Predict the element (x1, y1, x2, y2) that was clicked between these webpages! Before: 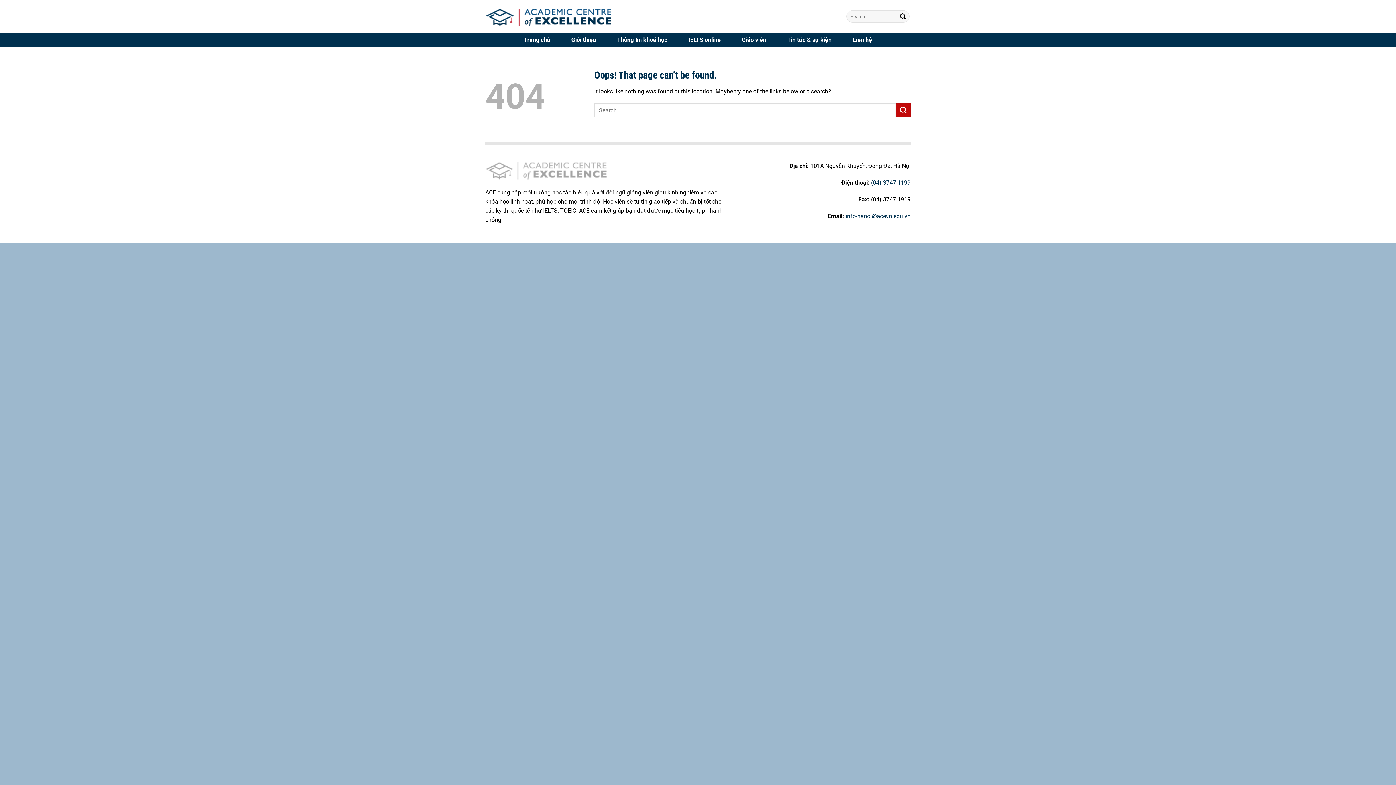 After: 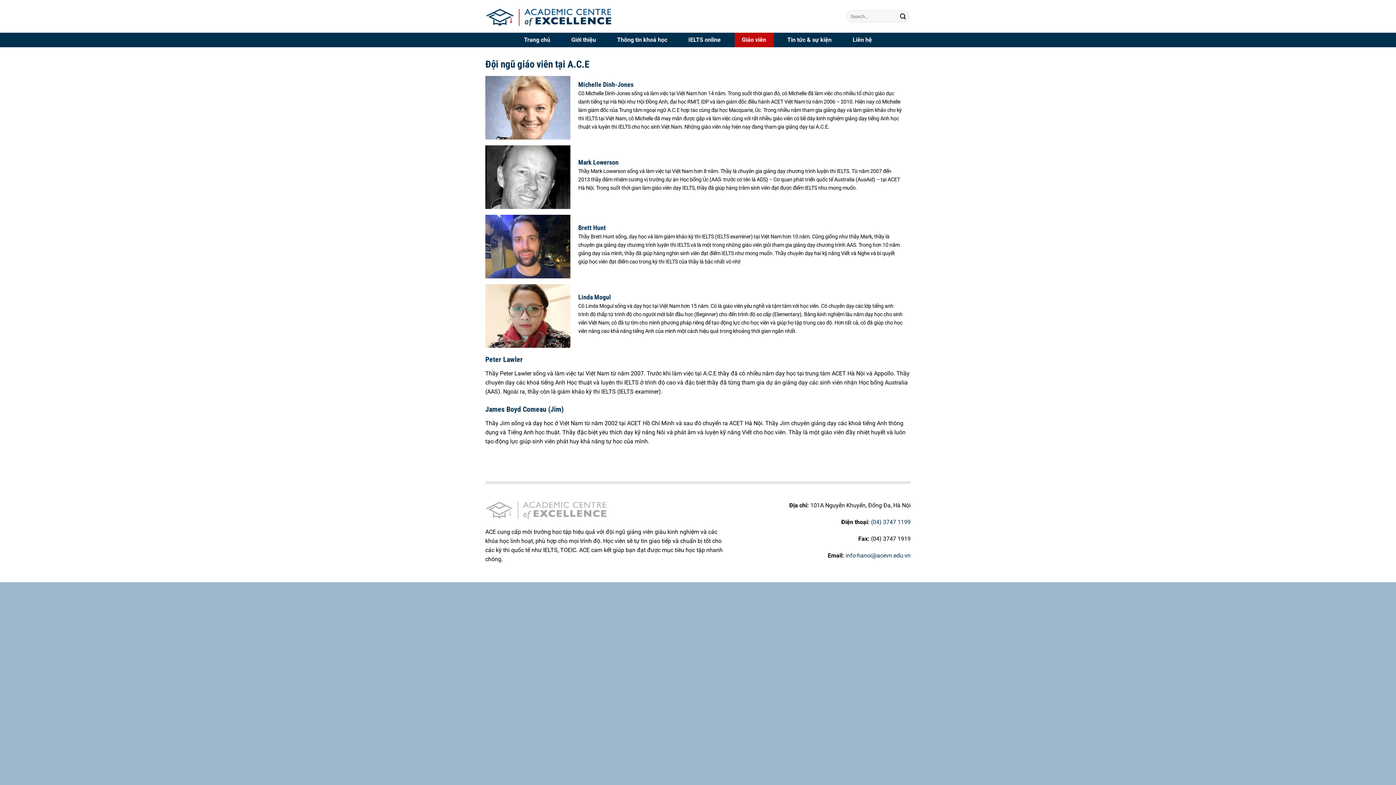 Action: label: Giáo viên bbox: (734, 32, 773, 47)